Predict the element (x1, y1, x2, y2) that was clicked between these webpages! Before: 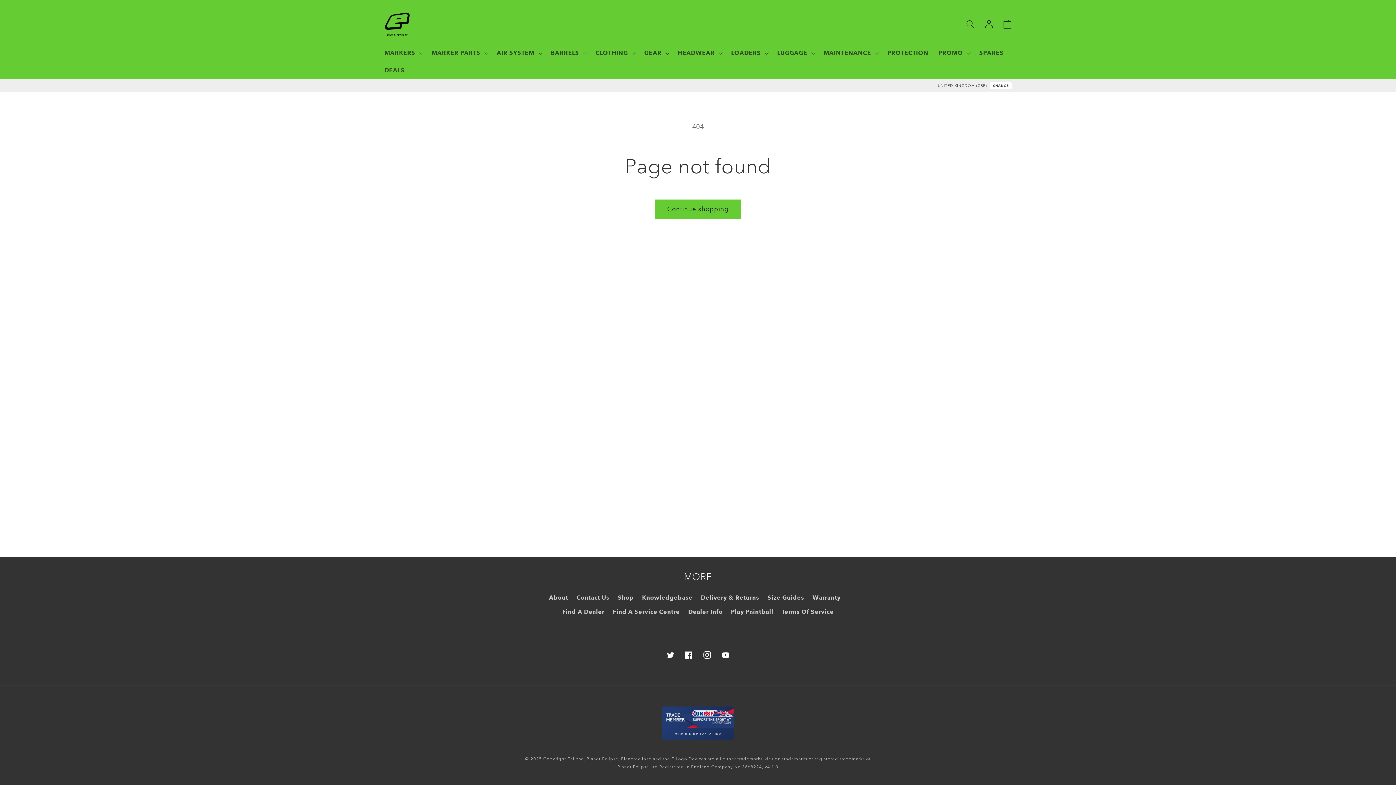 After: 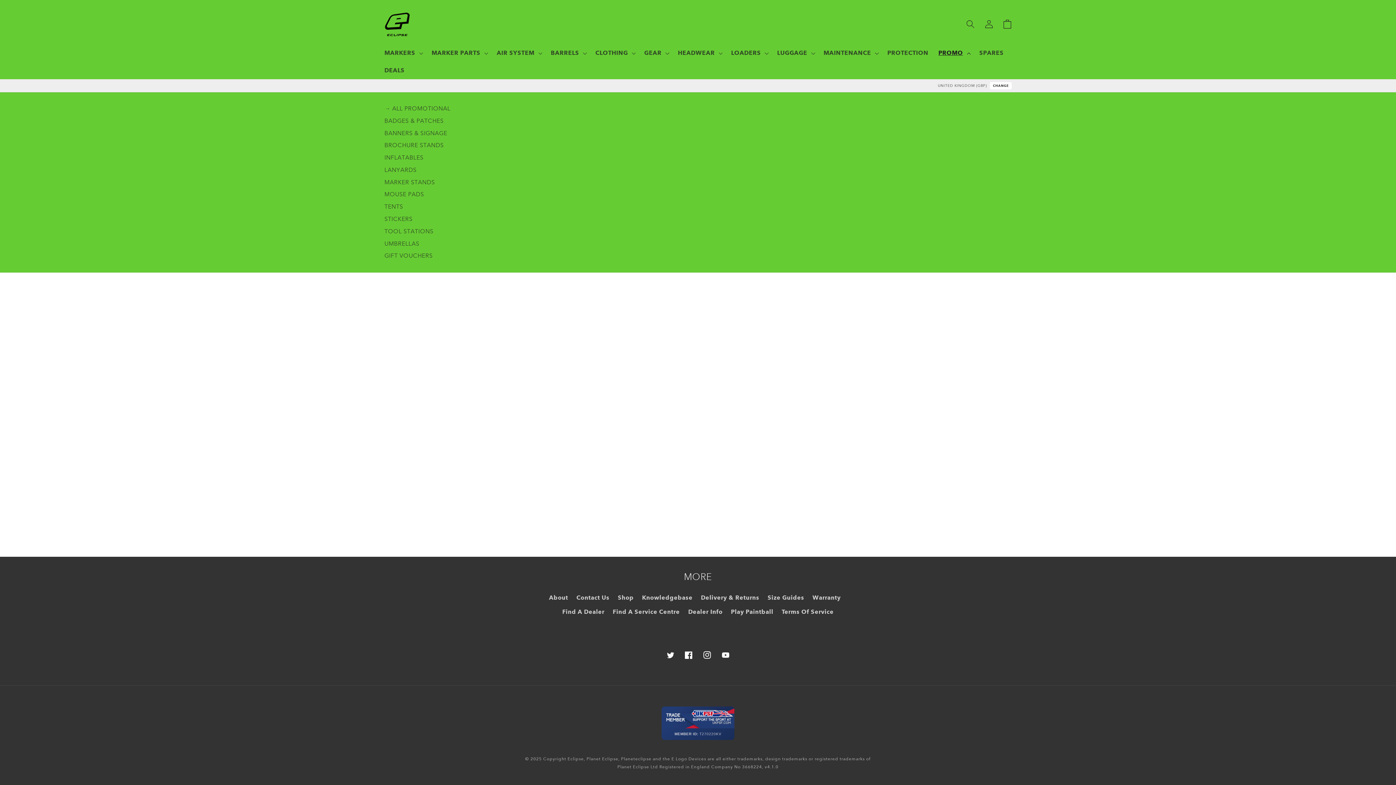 Action: label: PROMO bbox: (933, 44, 974, 61)